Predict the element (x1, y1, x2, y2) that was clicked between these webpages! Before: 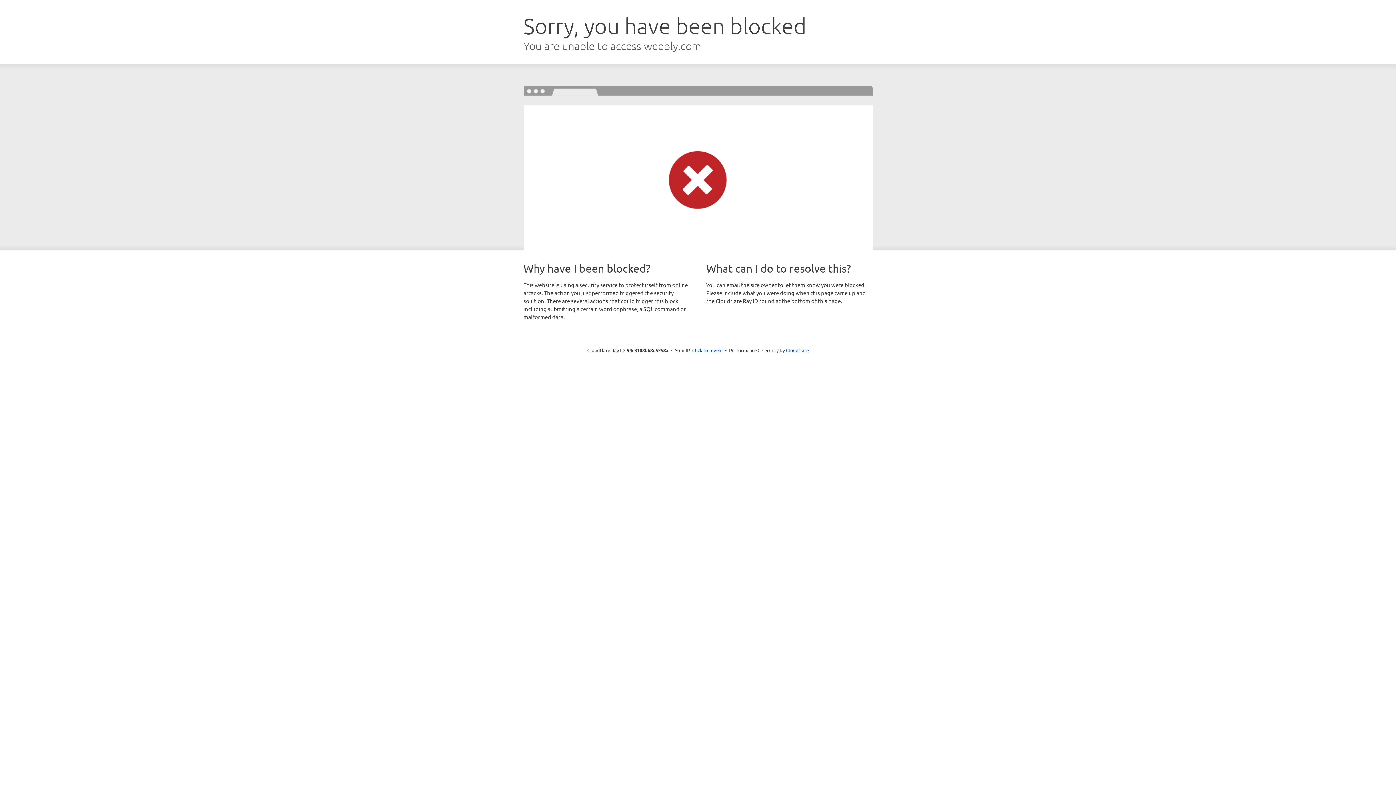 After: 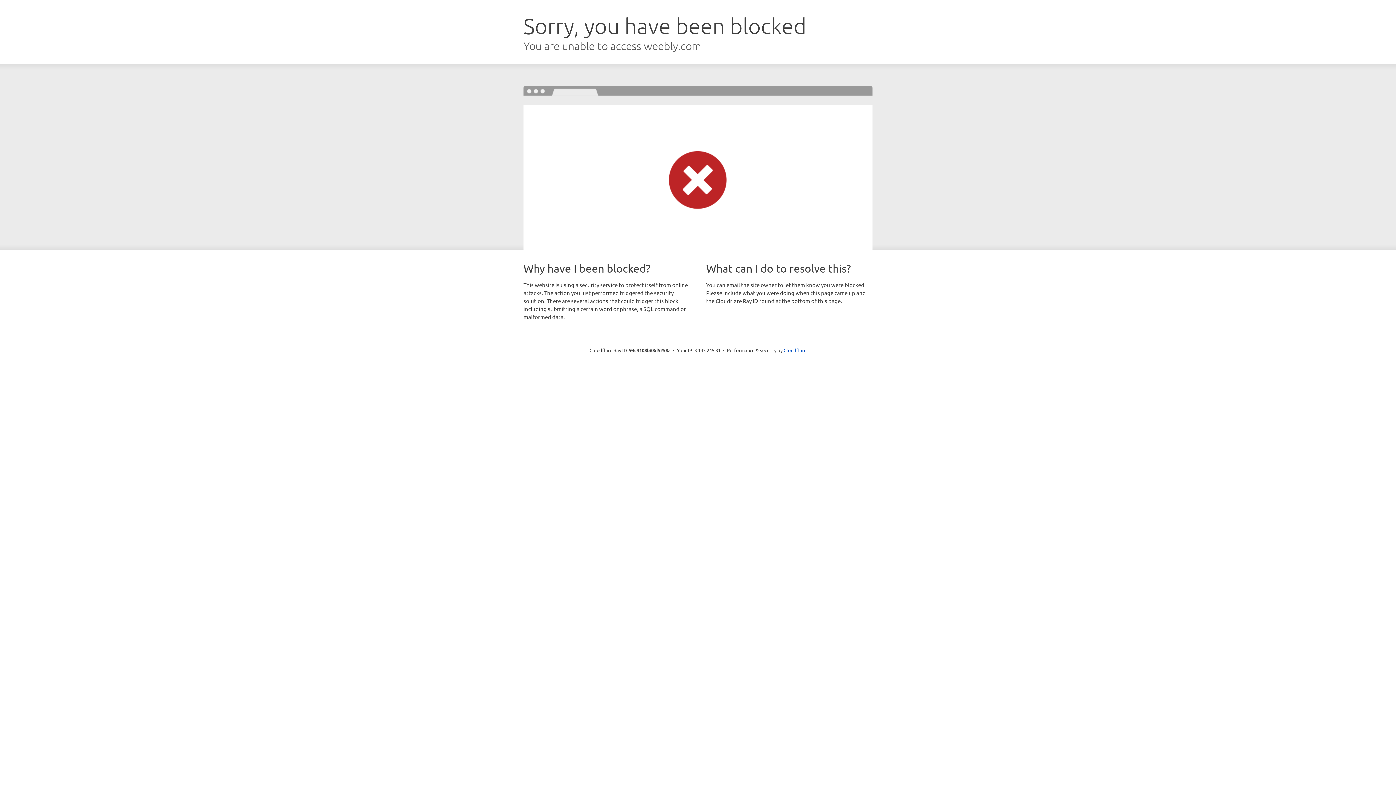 Action: label: Click to reveal bbox: (692, 346, 722, 353)